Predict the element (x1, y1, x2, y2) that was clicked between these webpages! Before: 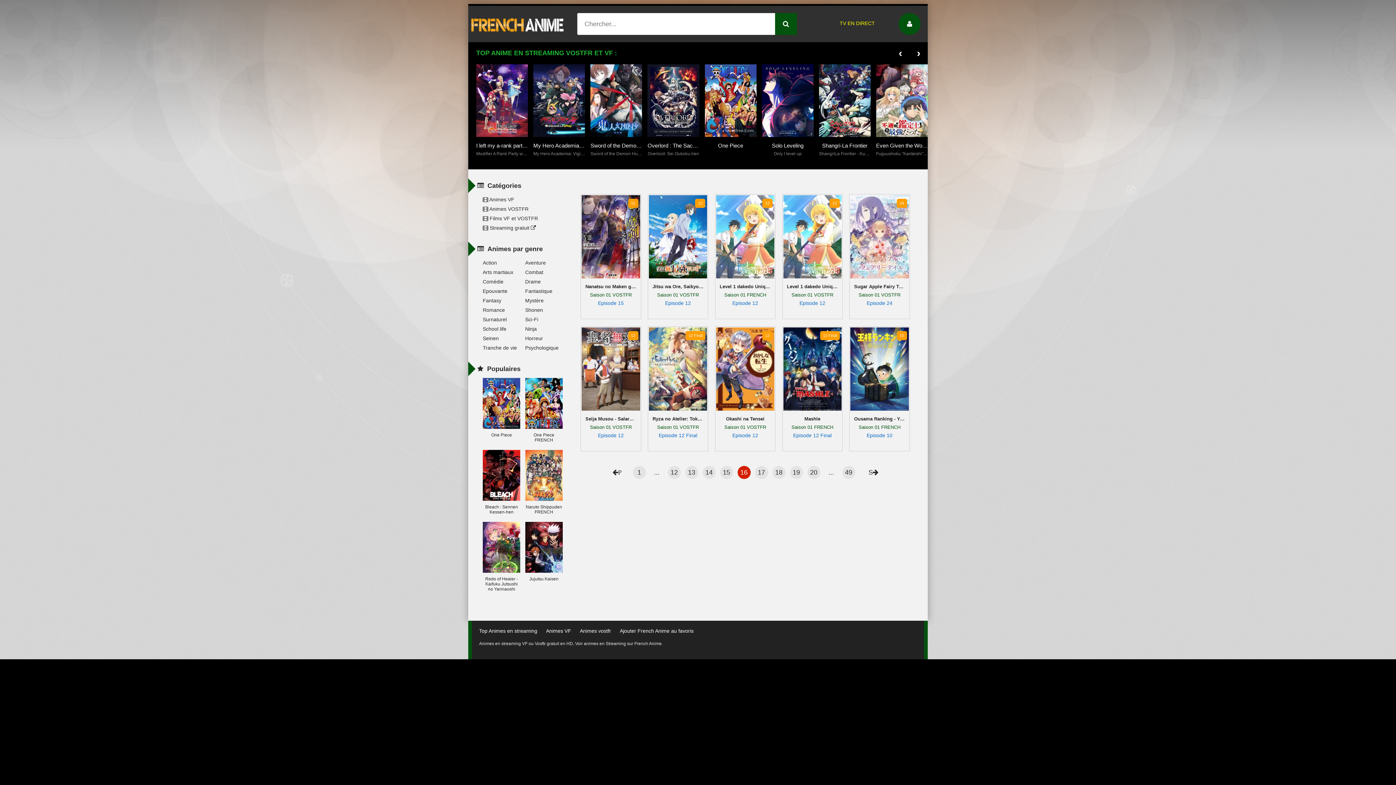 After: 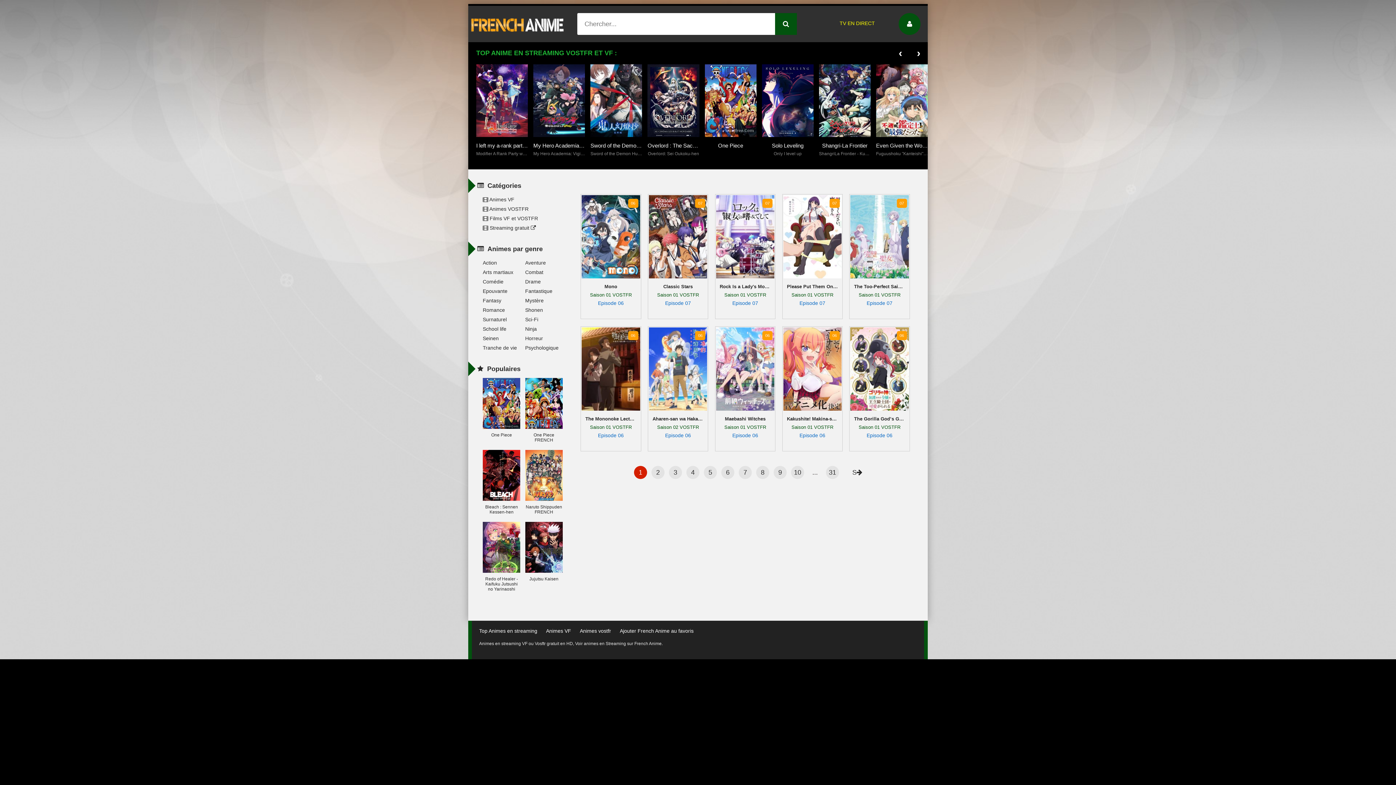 Action: label: School life bbox: (482, 324, 520, 333)